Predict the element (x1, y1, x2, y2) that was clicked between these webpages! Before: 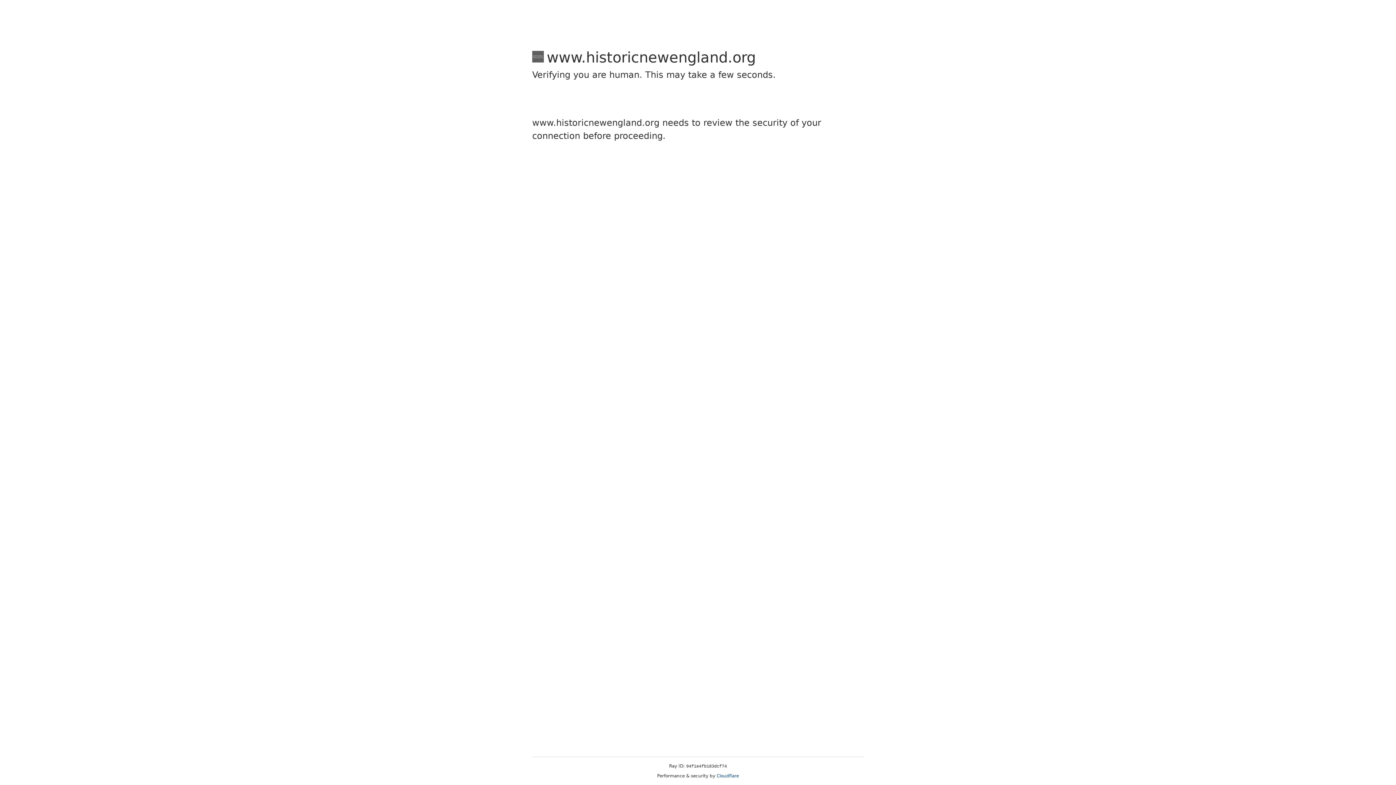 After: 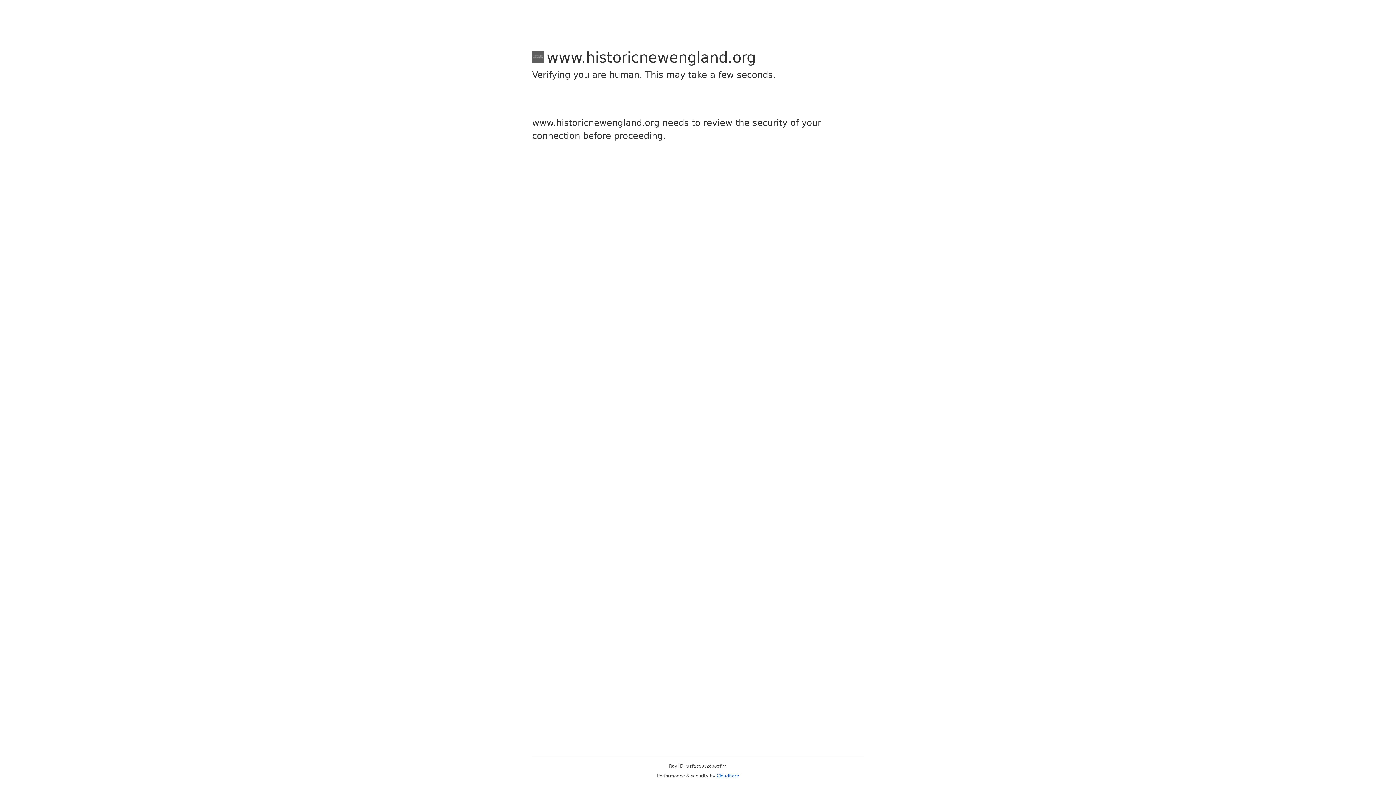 Action: bbox: (716, 773, 739, 778) label: Cloudflare